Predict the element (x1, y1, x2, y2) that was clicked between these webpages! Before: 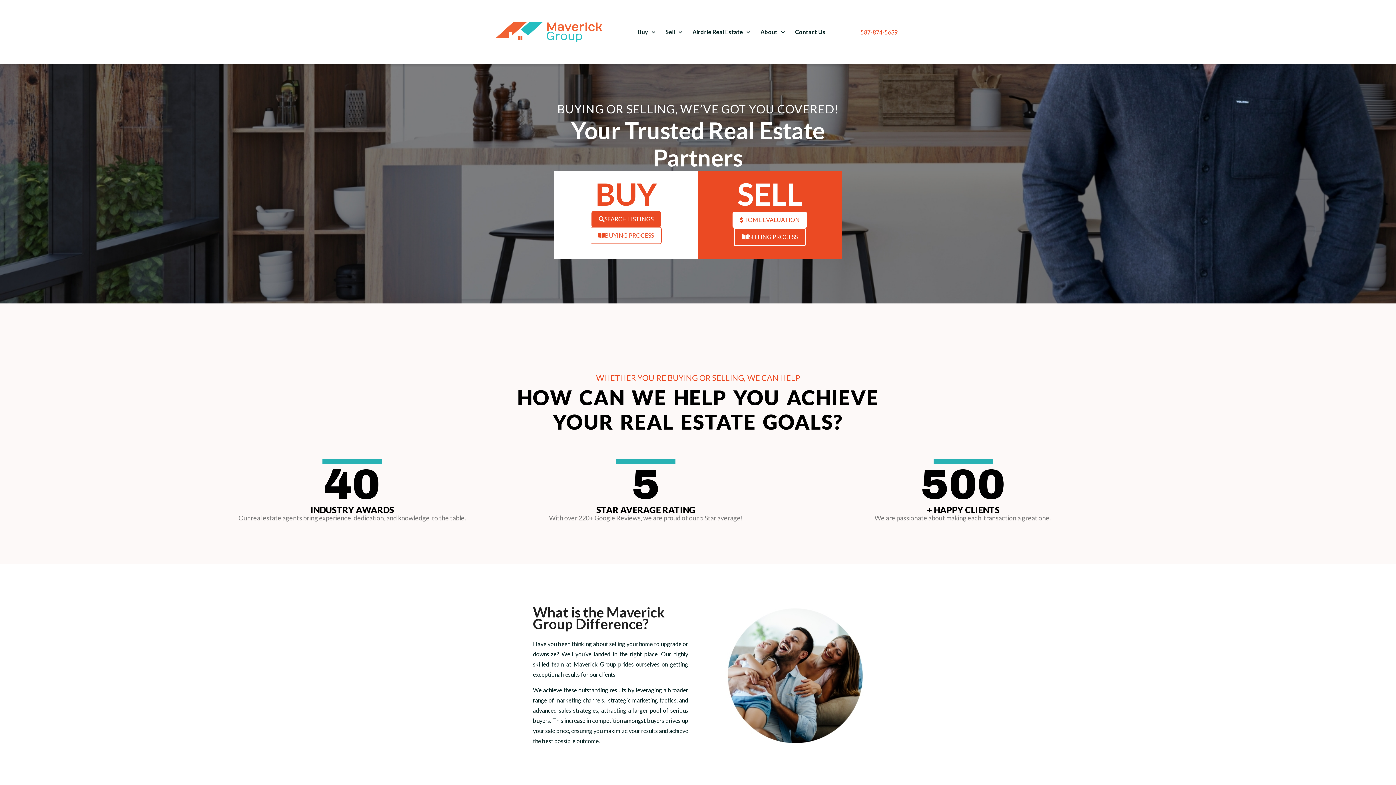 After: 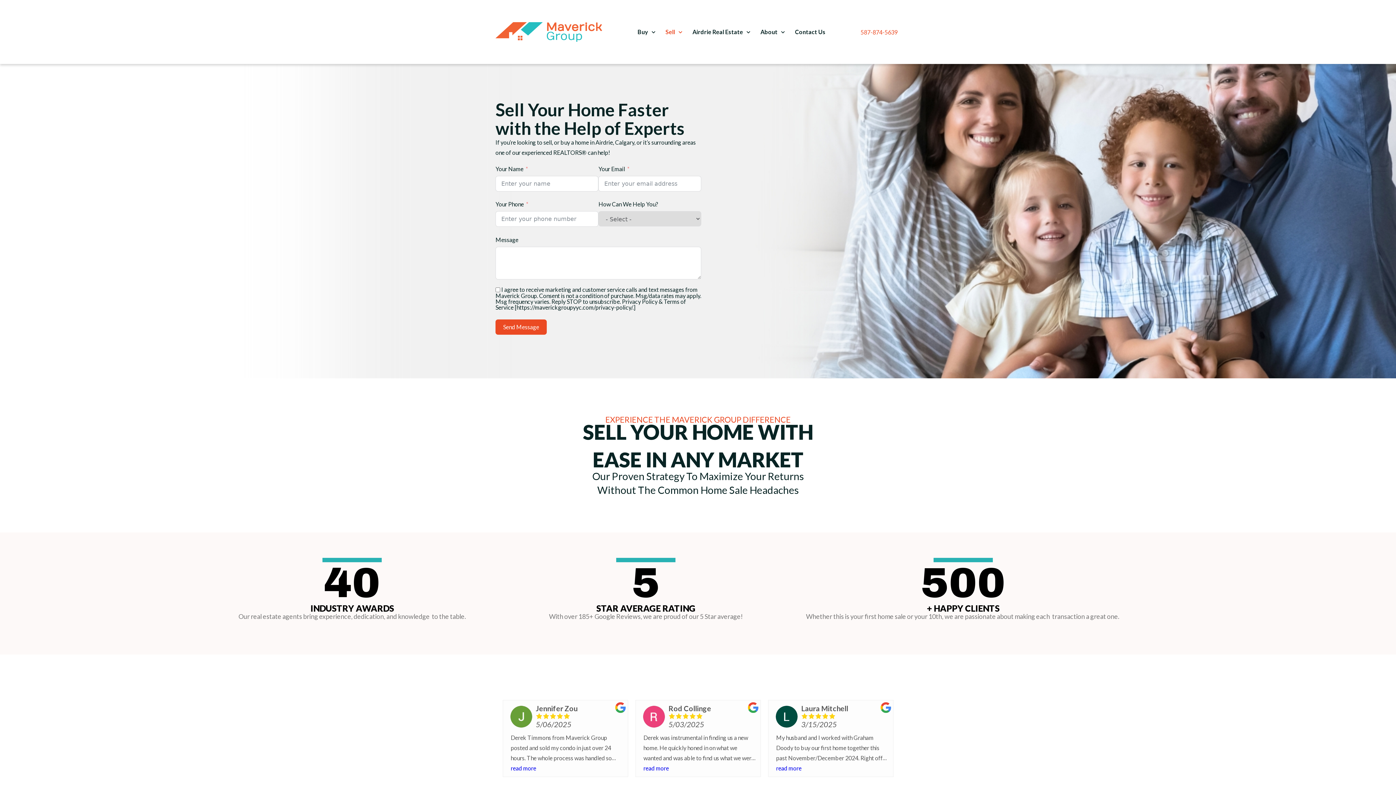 Action: label: SELLING PROCESS bbox: (733, 227, 806, 246)